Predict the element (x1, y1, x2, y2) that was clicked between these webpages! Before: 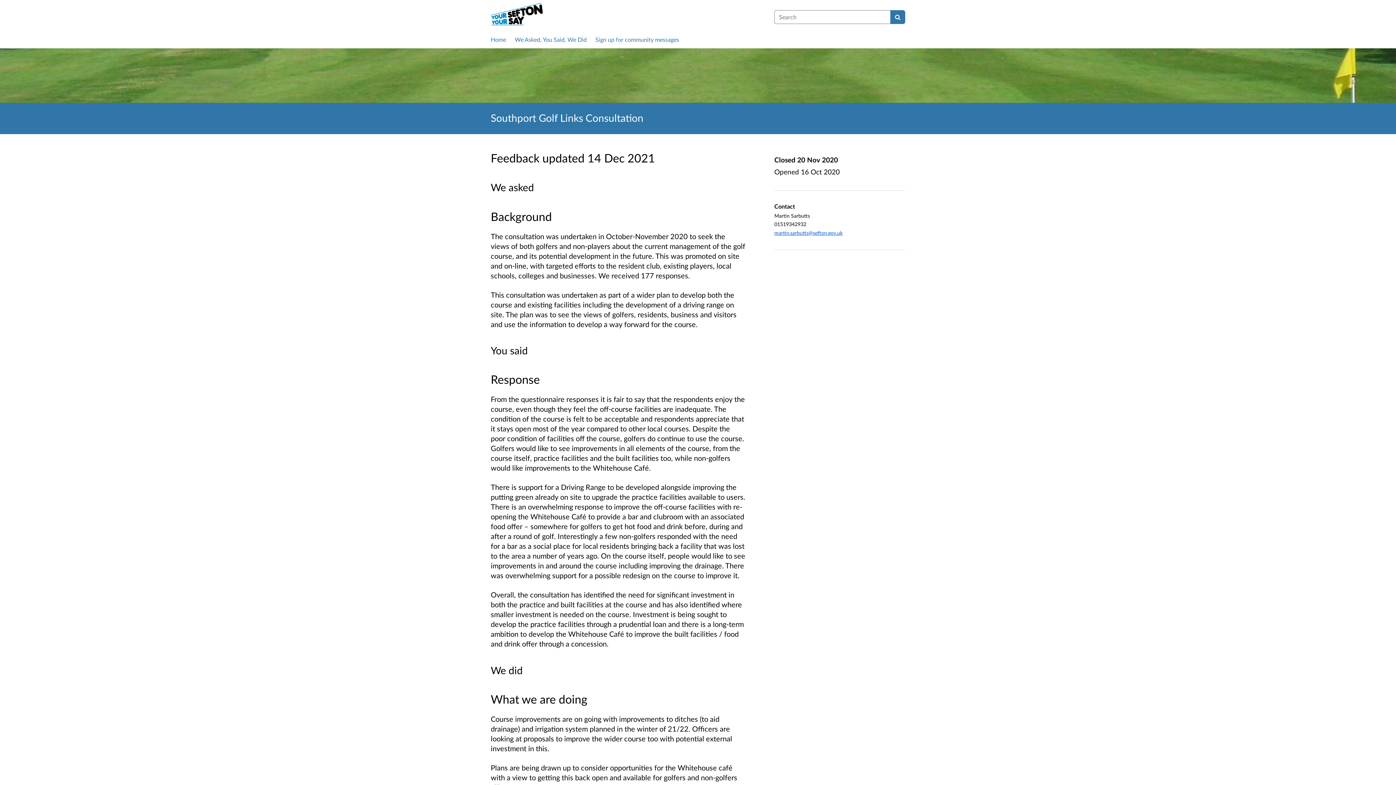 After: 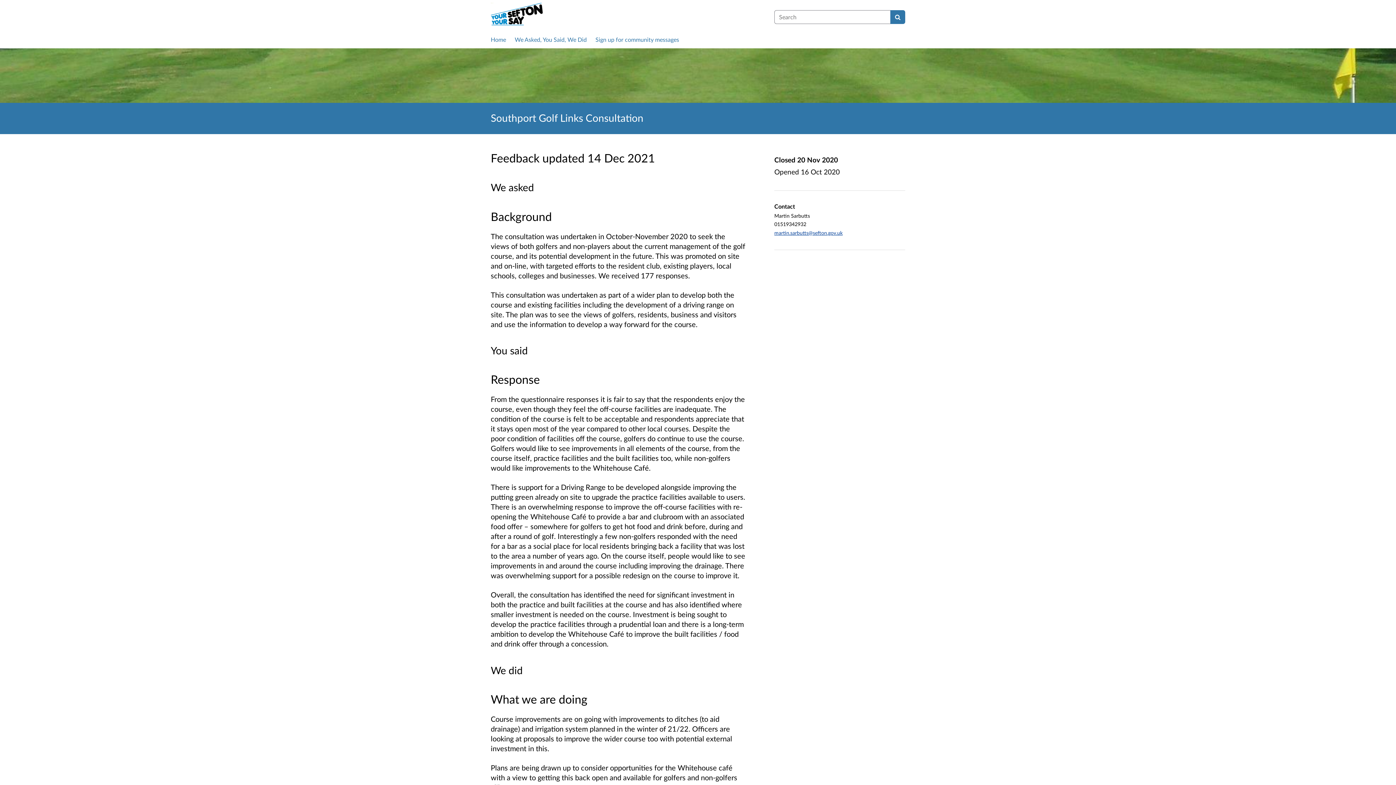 Action: bbox: (774, 229, 842, 235) label: martin.sarbutts@sefton.gov.uk